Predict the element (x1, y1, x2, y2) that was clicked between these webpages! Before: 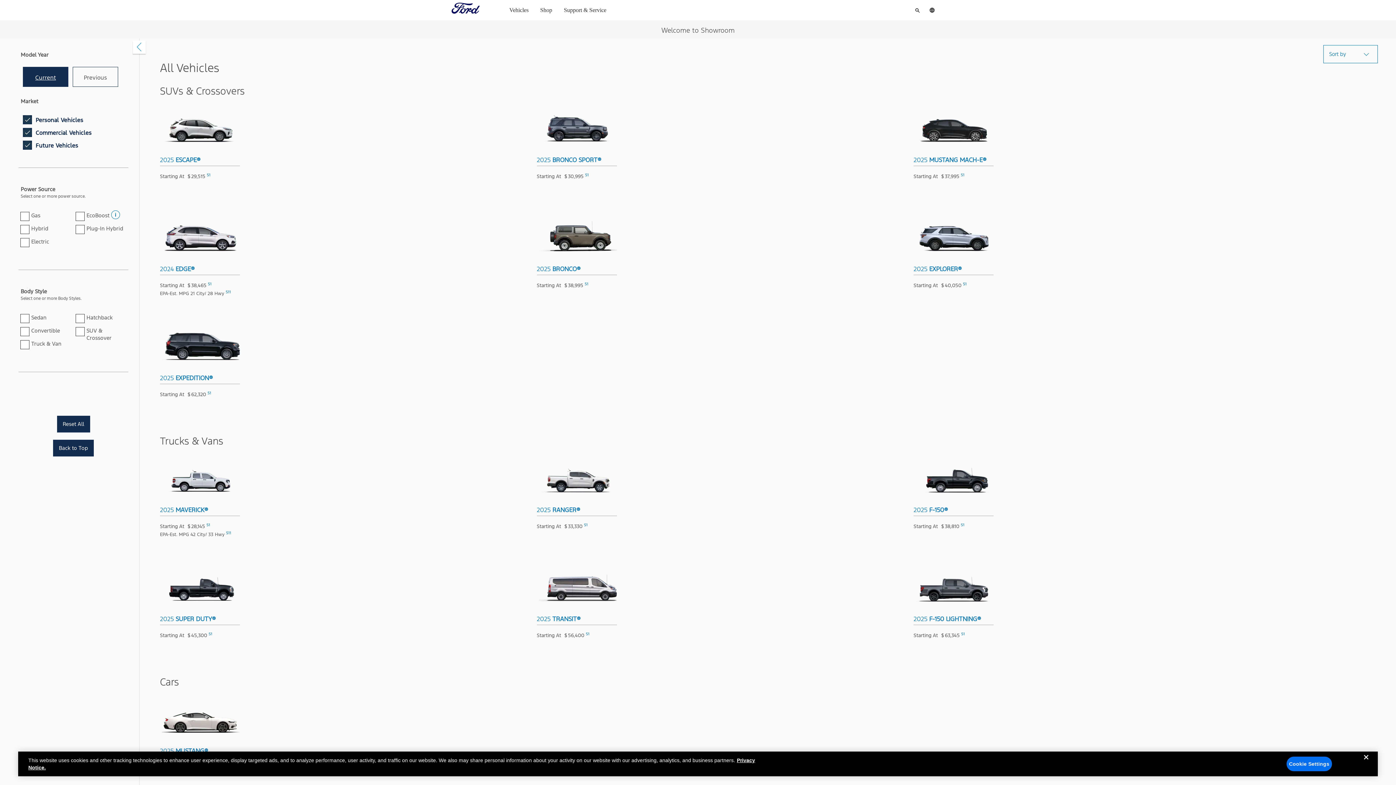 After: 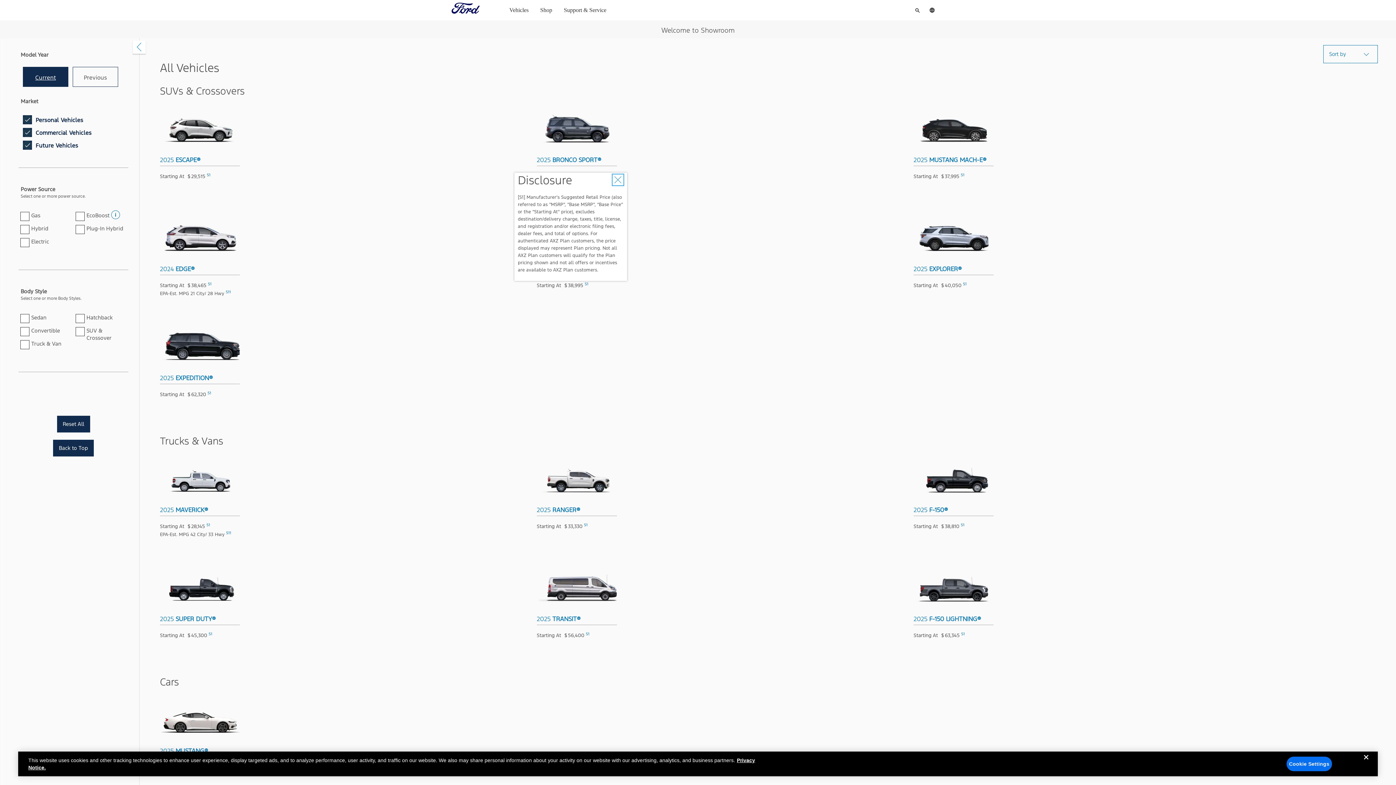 Action: bbox: (585, 172, 588, 177) label: S1 manufacturers suggested retail price disclosure